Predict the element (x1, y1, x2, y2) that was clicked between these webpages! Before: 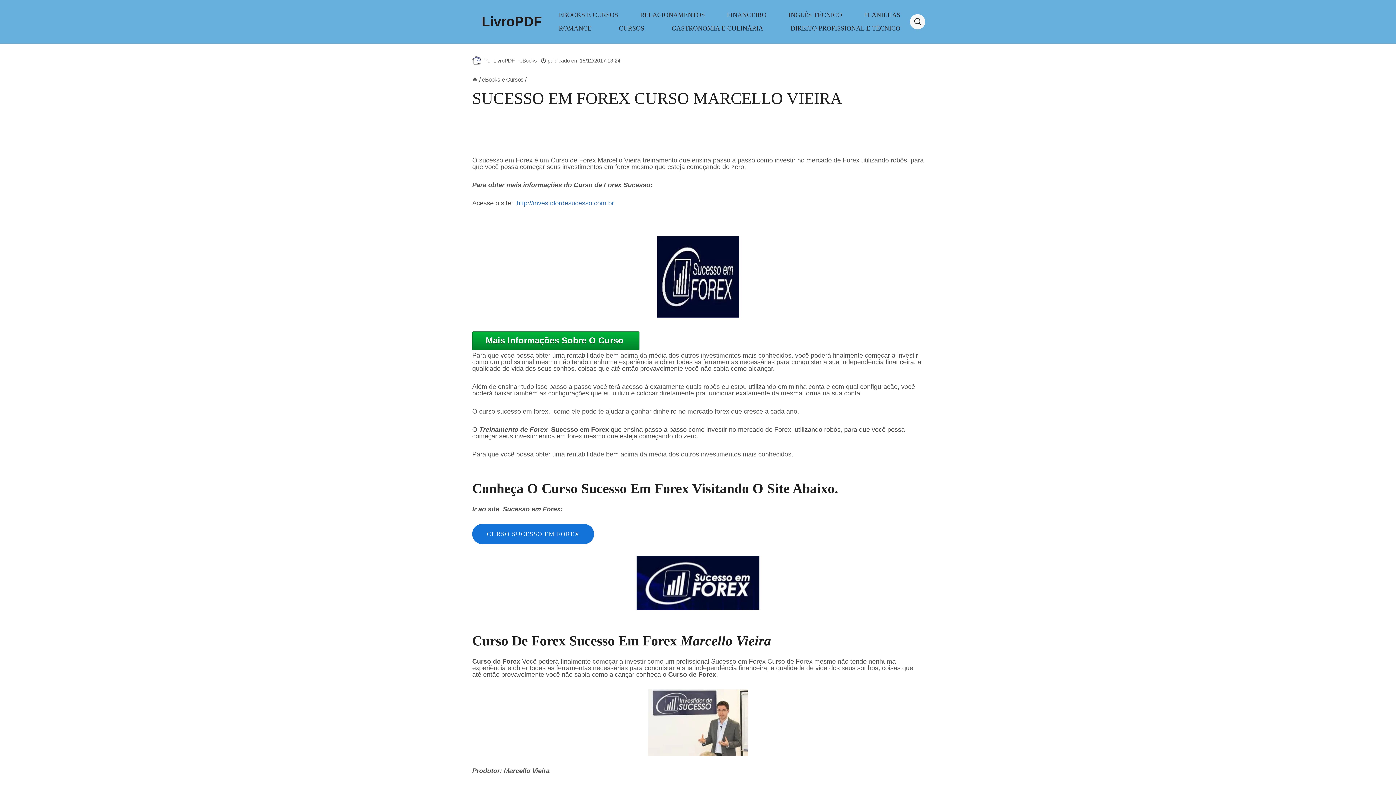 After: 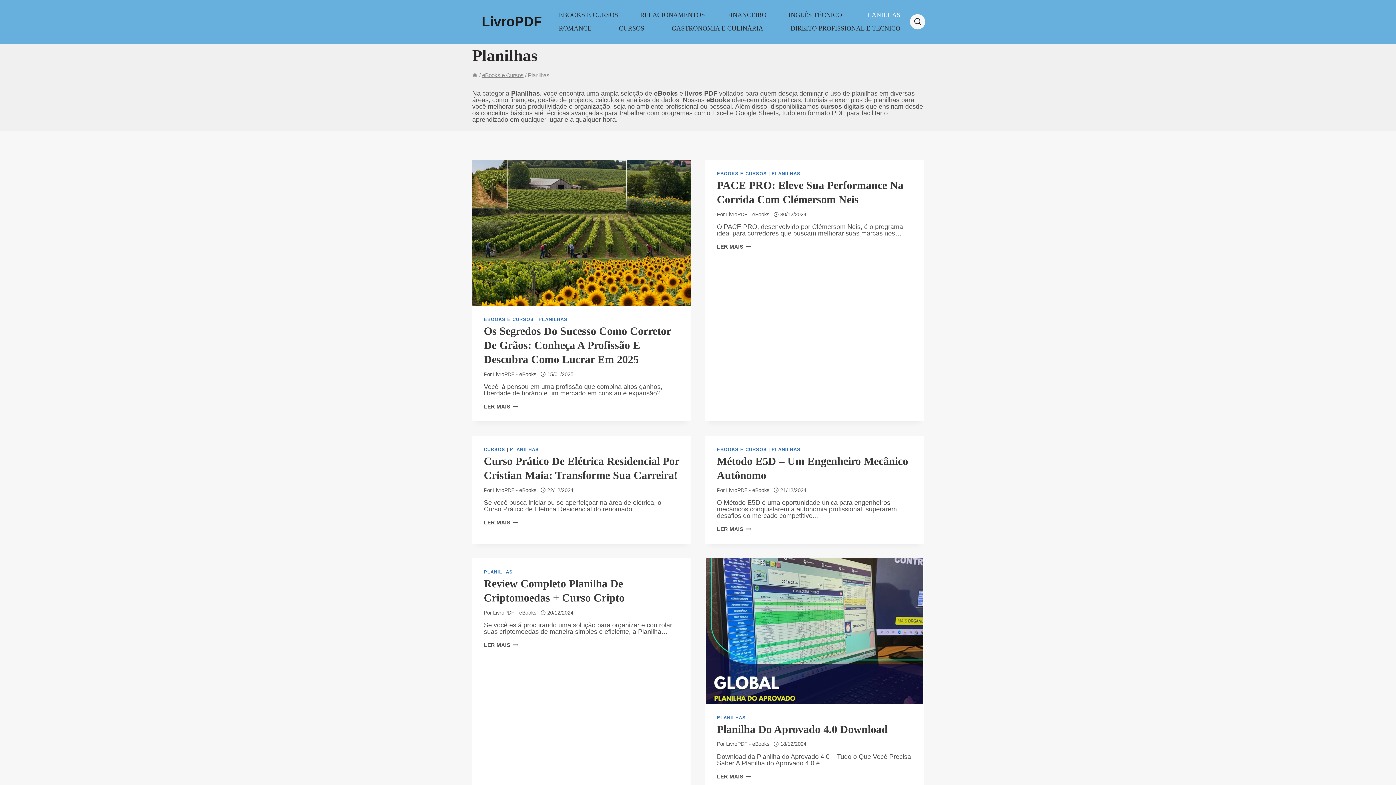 Action: label: PLANILHAS bbox: (858, 8, 906, 21)